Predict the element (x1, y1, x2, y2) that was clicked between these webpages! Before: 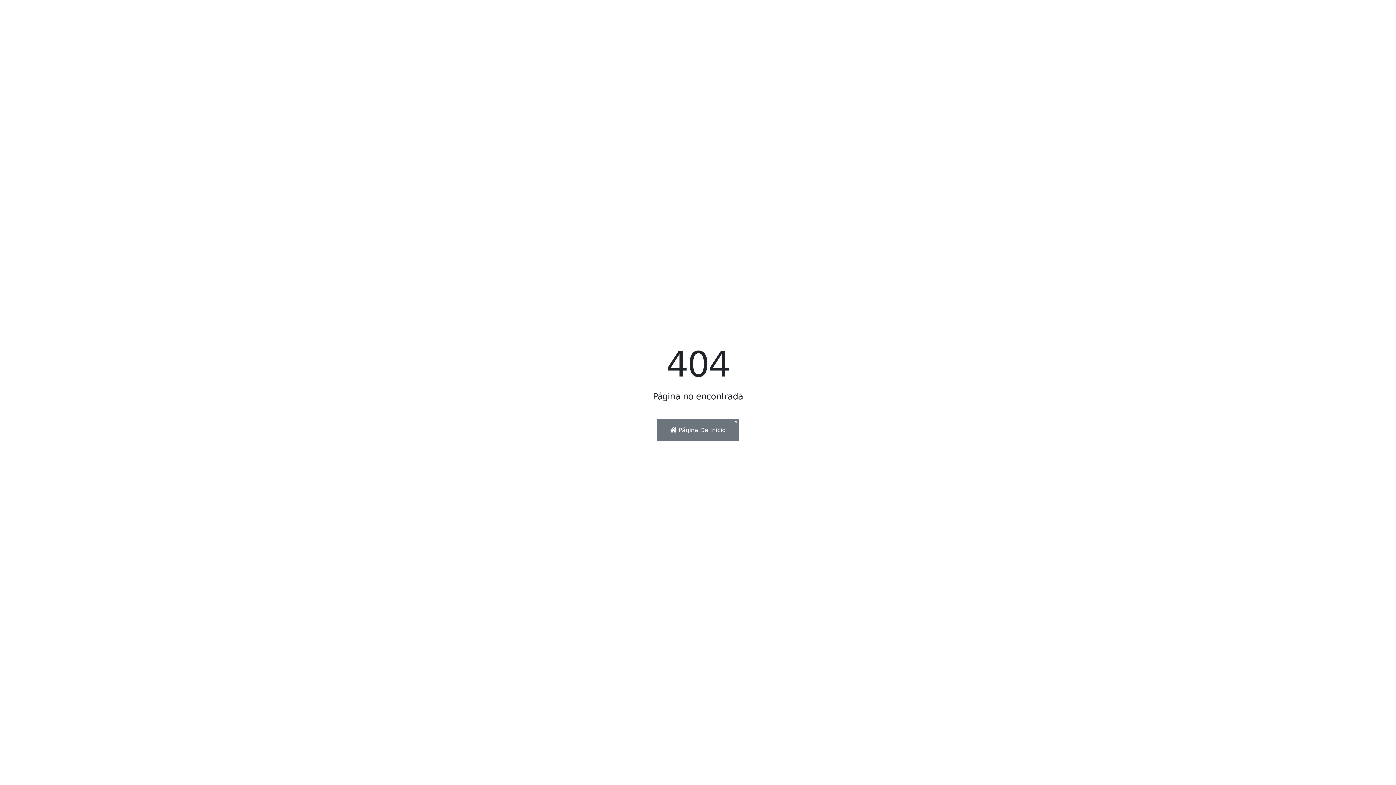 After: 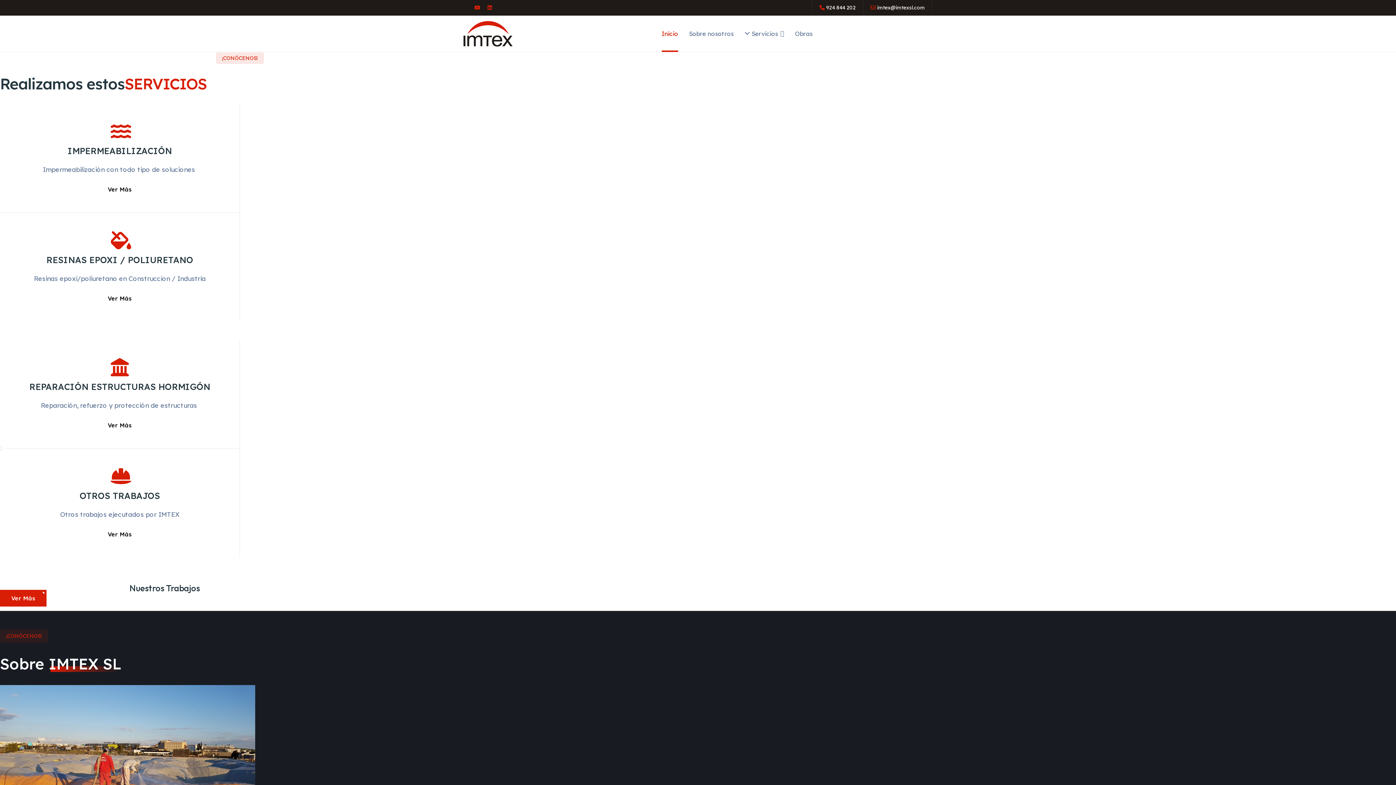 Action: label:  Página De Inicio bbox: (657, 419, 739, 441)